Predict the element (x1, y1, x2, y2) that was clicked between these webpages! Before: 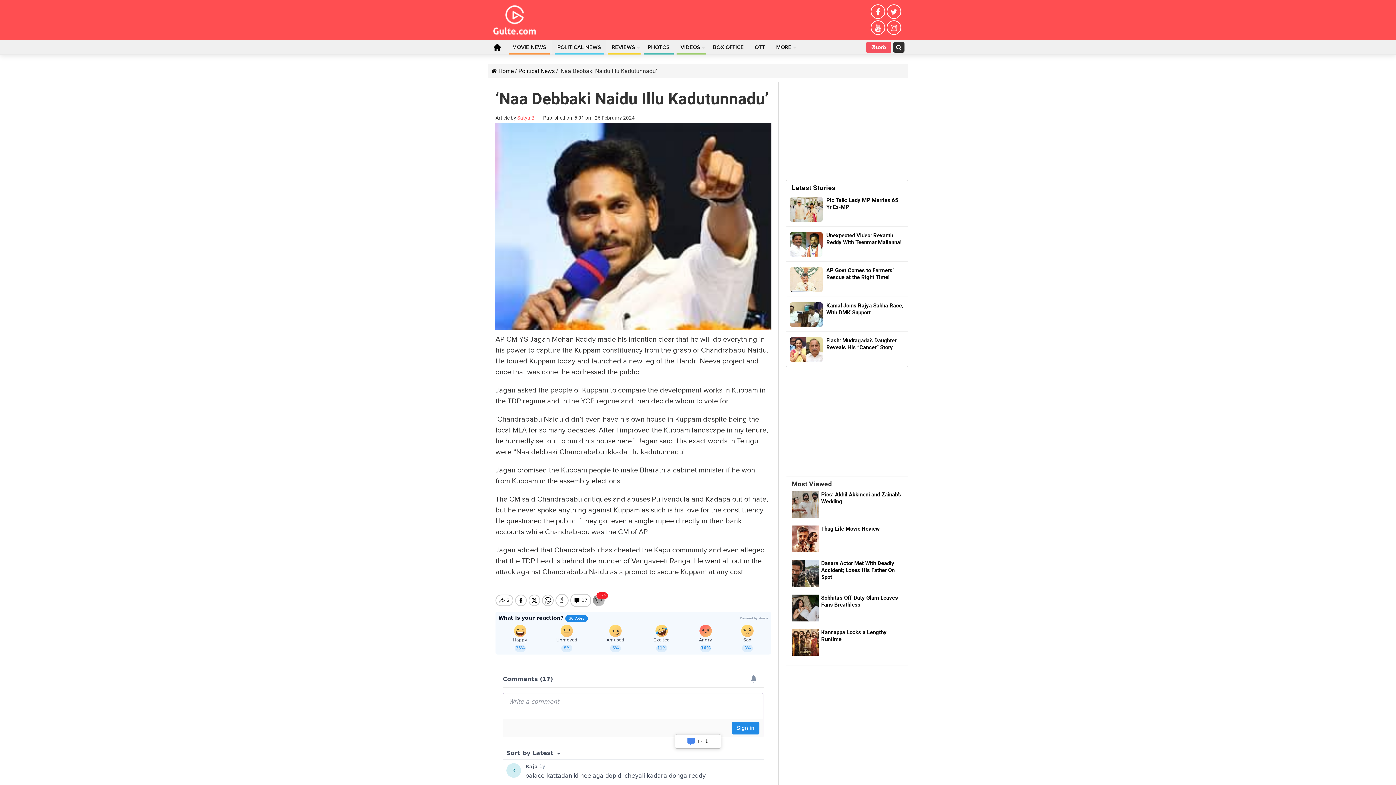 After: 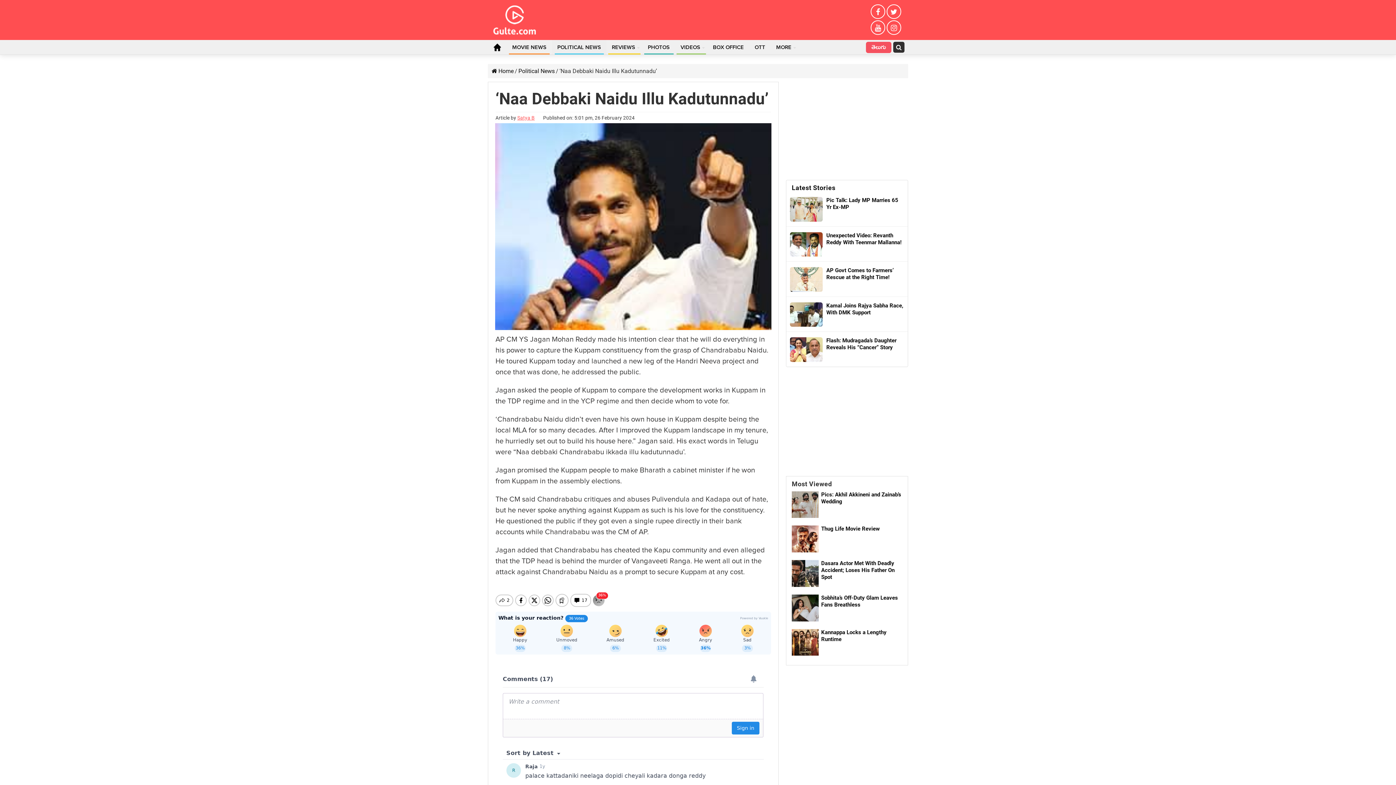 Action: bbox: (886, 20, 901, 34)